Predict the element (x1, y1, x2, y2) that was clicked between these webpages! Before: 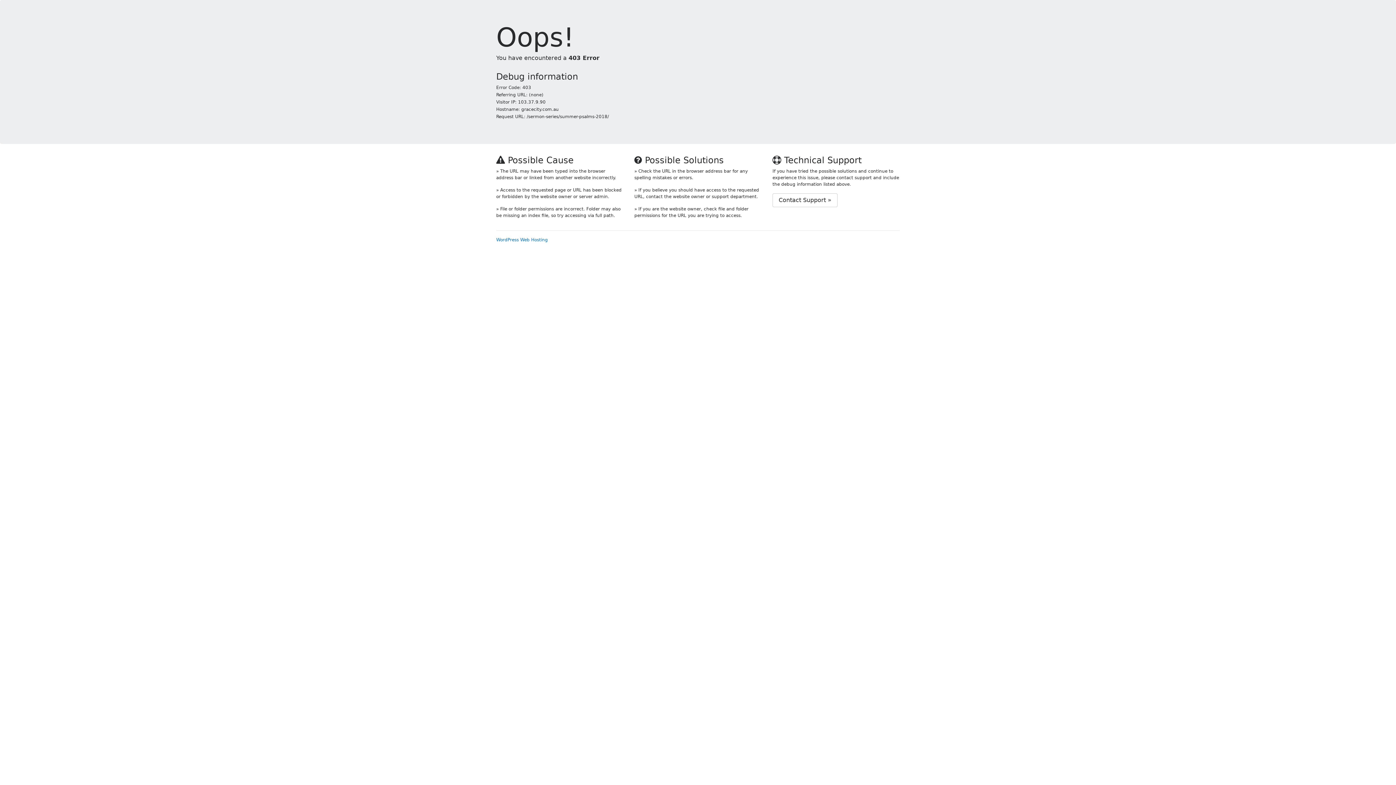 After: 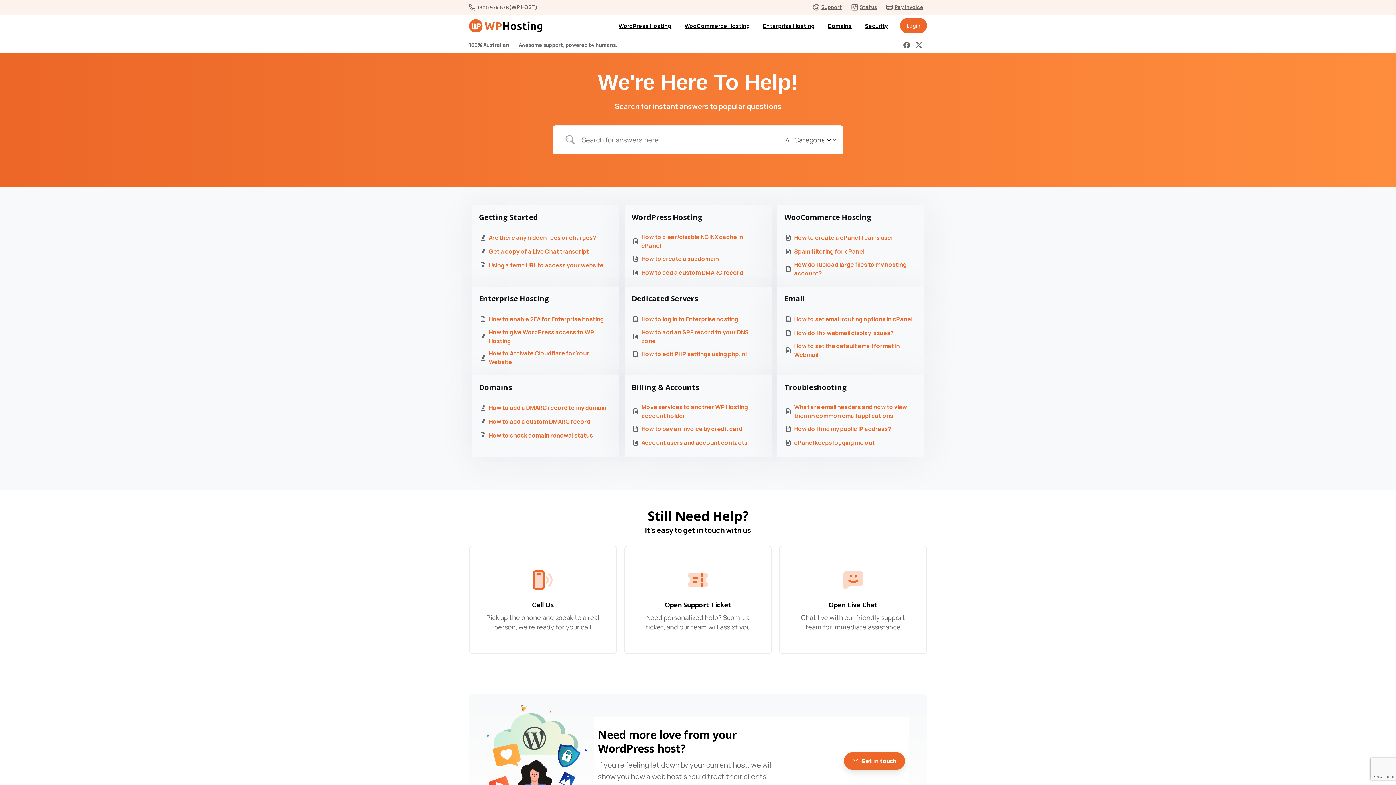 Action: label: Contact Support » bbox: (772, 193, 837, 207)